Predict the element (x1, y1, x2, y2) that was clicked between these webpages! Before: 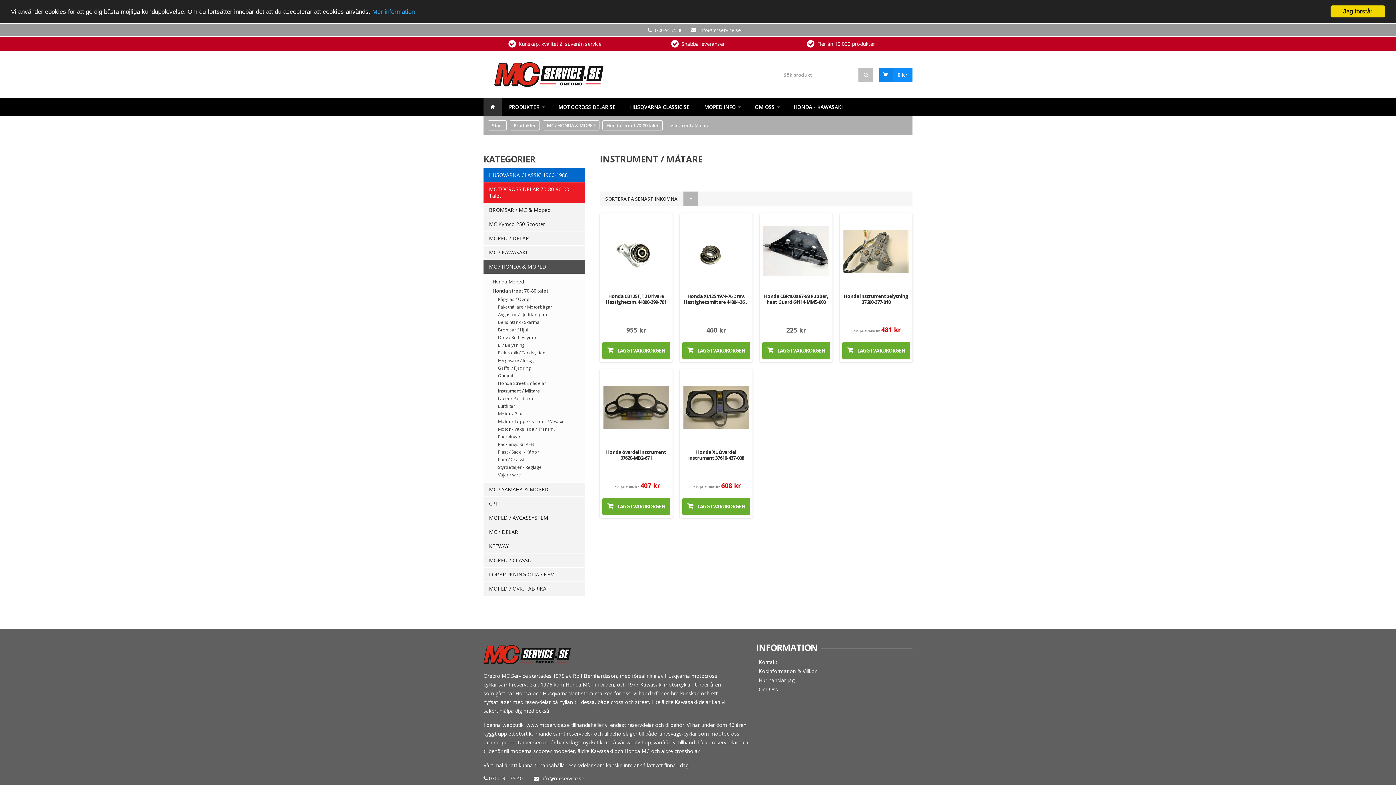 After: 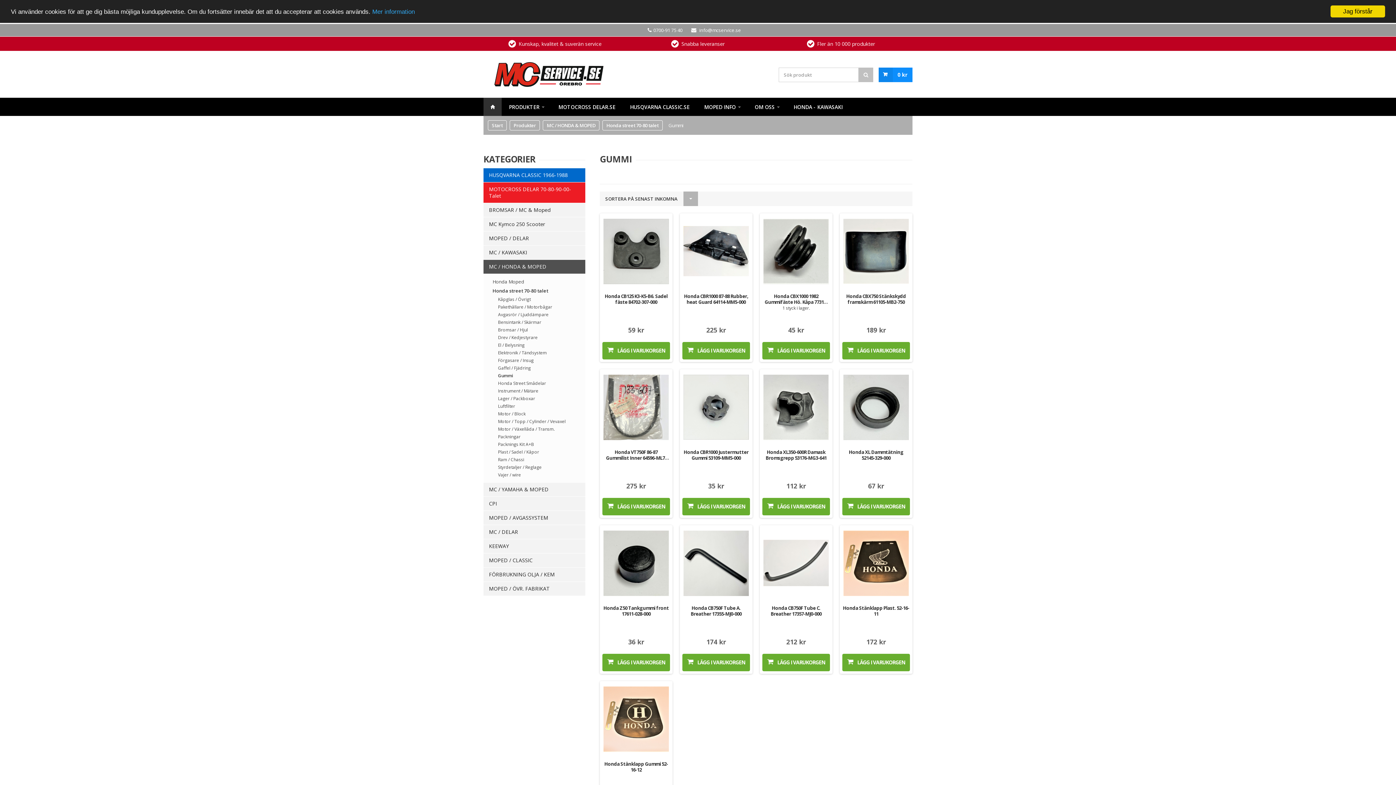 Action: label: Gummi bbox: (489, 371, 585, 379)